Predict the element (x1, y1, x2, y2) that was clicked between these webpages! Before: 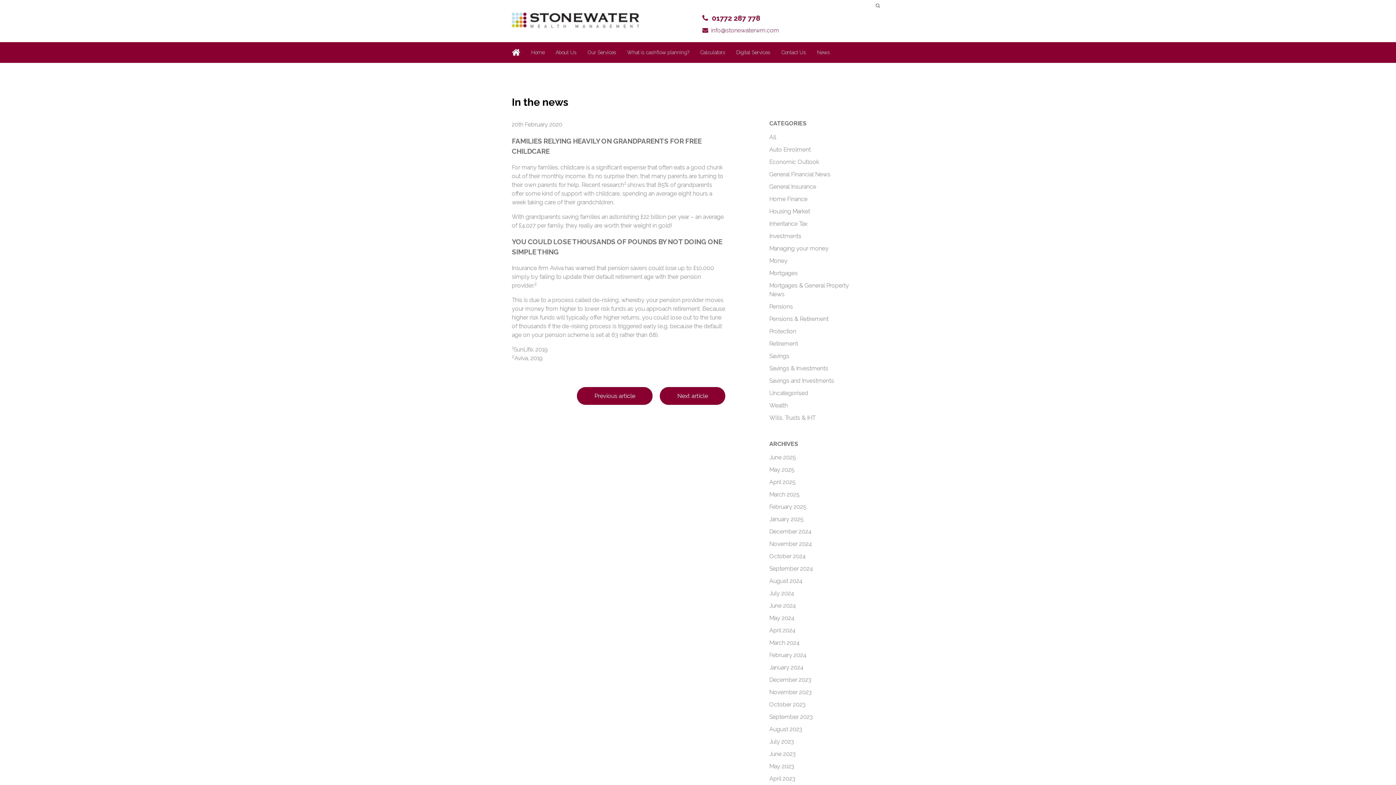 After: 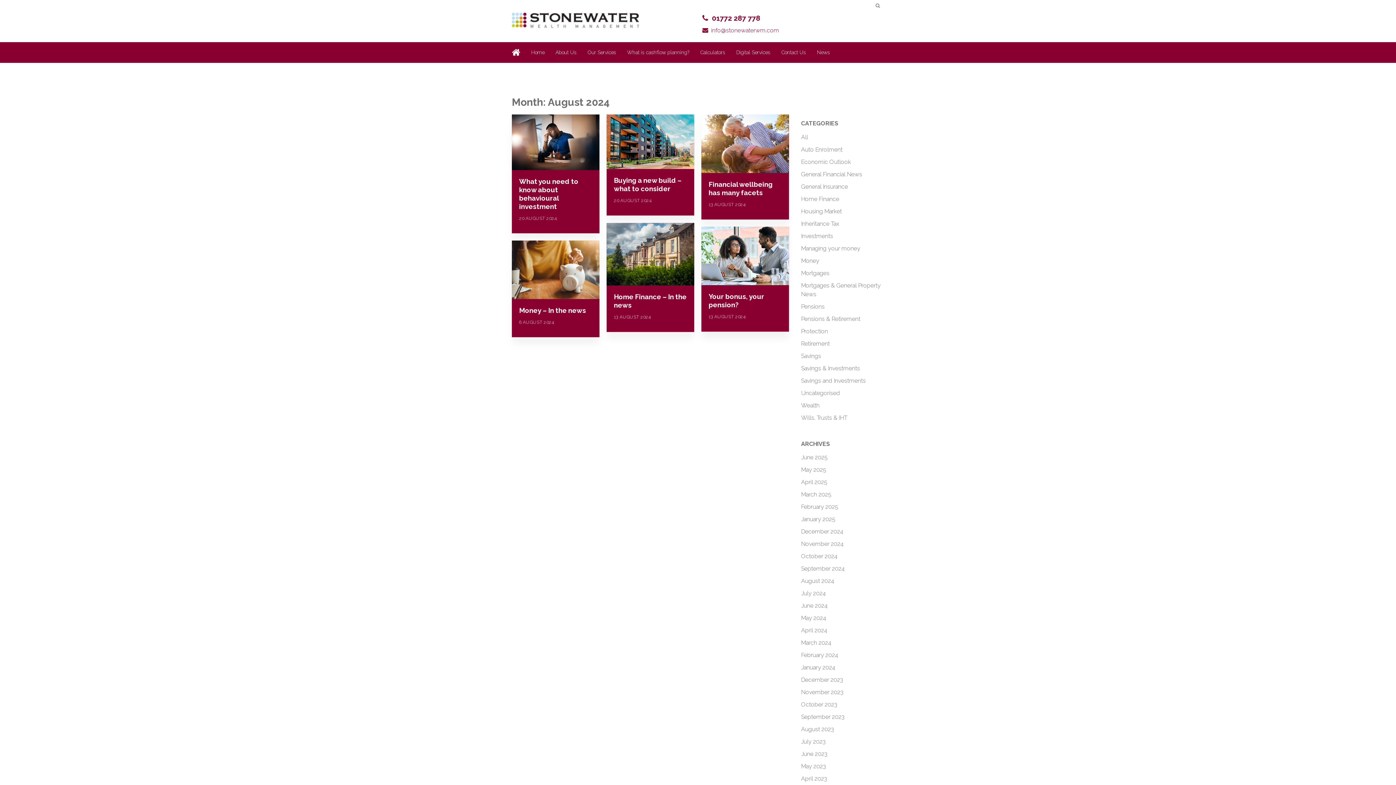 Action: bbox: (769, 577, 802, 585) label: August 2024